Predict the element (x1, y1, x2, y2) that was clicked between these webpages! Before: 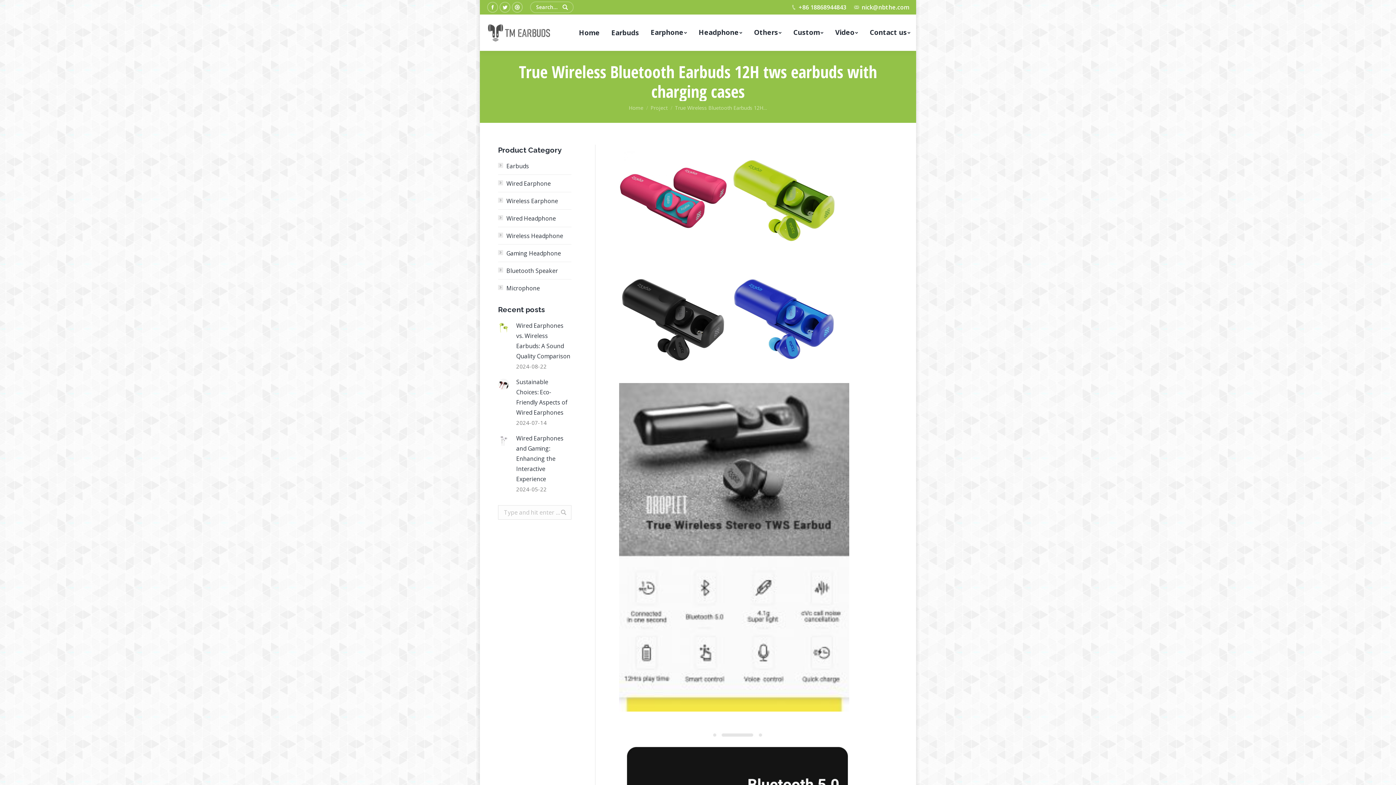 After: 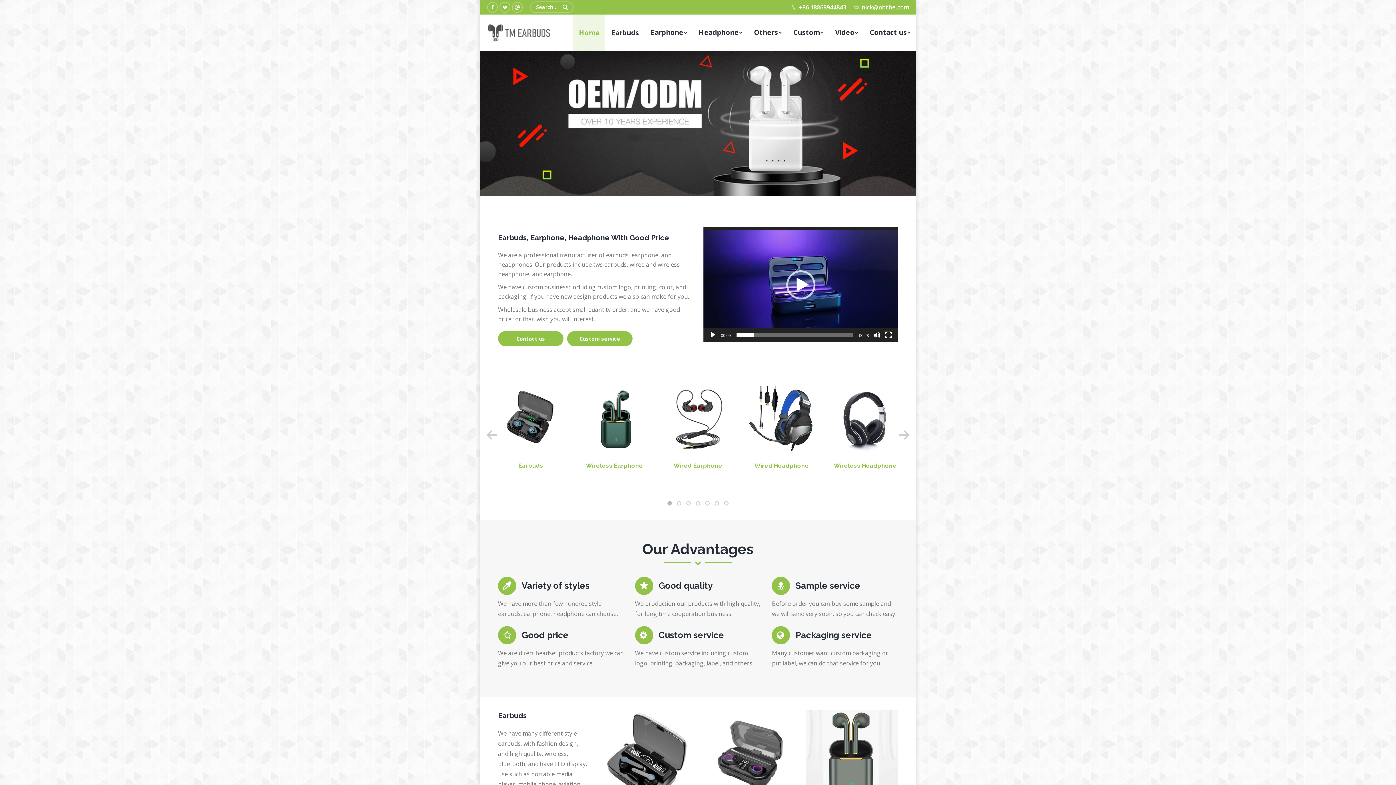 Action: bbox: (628, 104, 643, 111) label: Home